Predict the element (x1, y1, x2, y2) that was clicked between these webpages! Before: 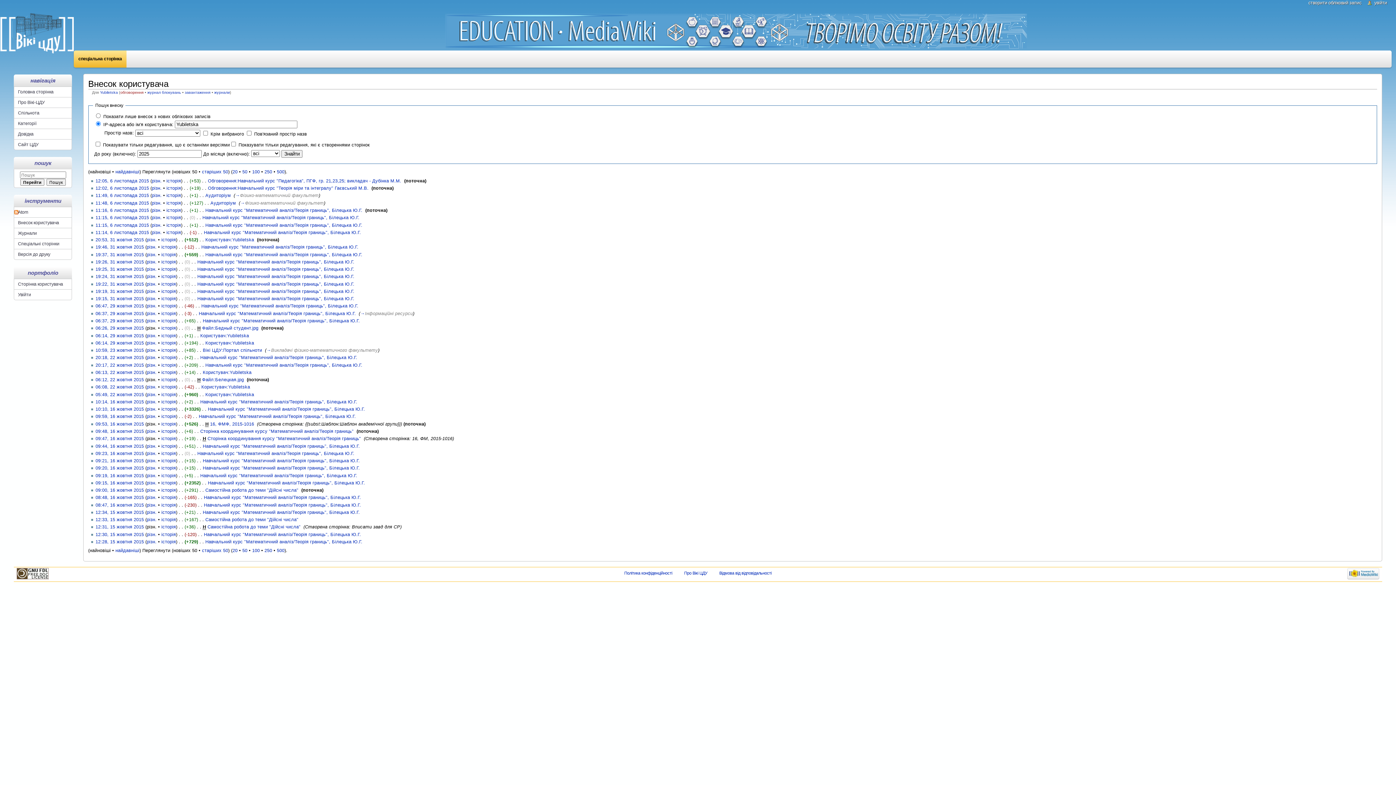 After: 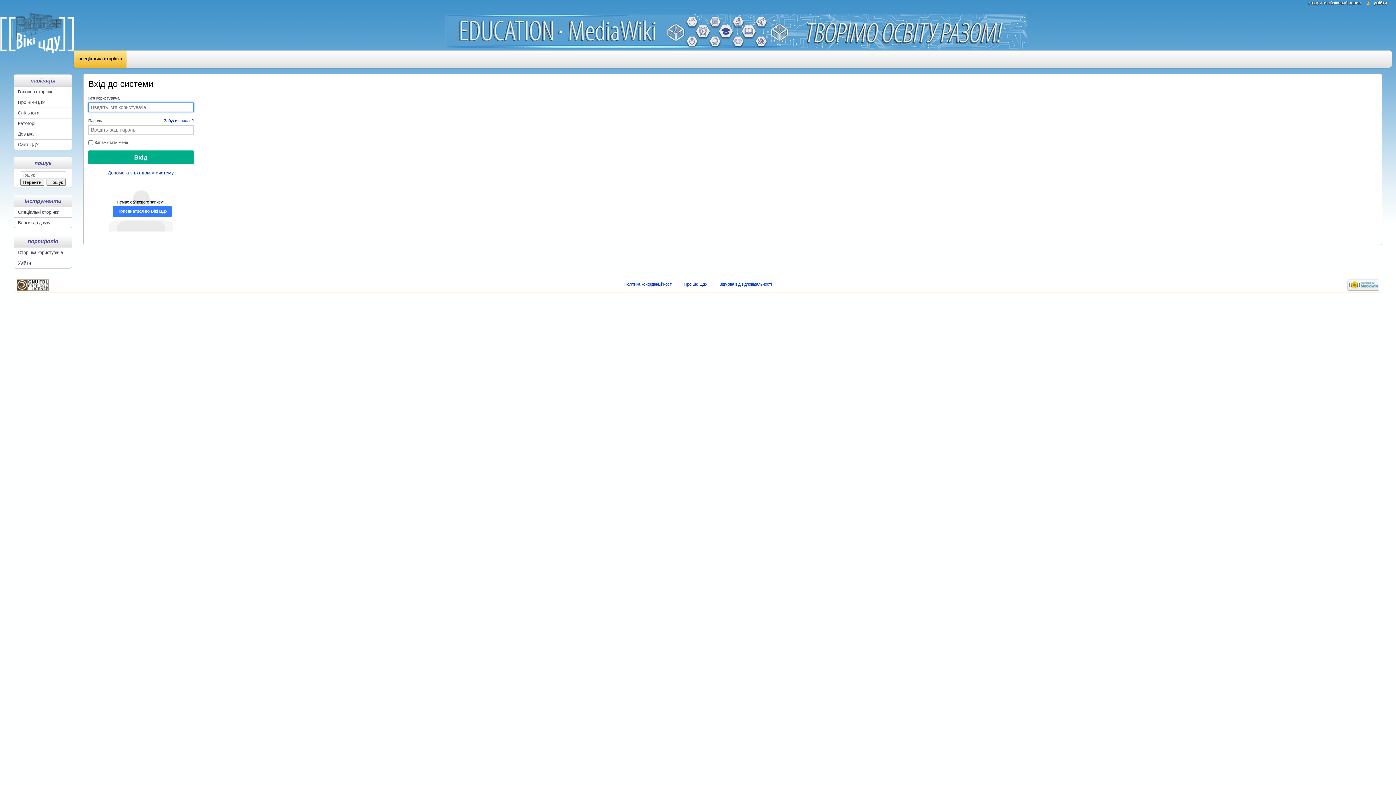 Action: bbox: (14, 289, 71, 300) label: Увійти